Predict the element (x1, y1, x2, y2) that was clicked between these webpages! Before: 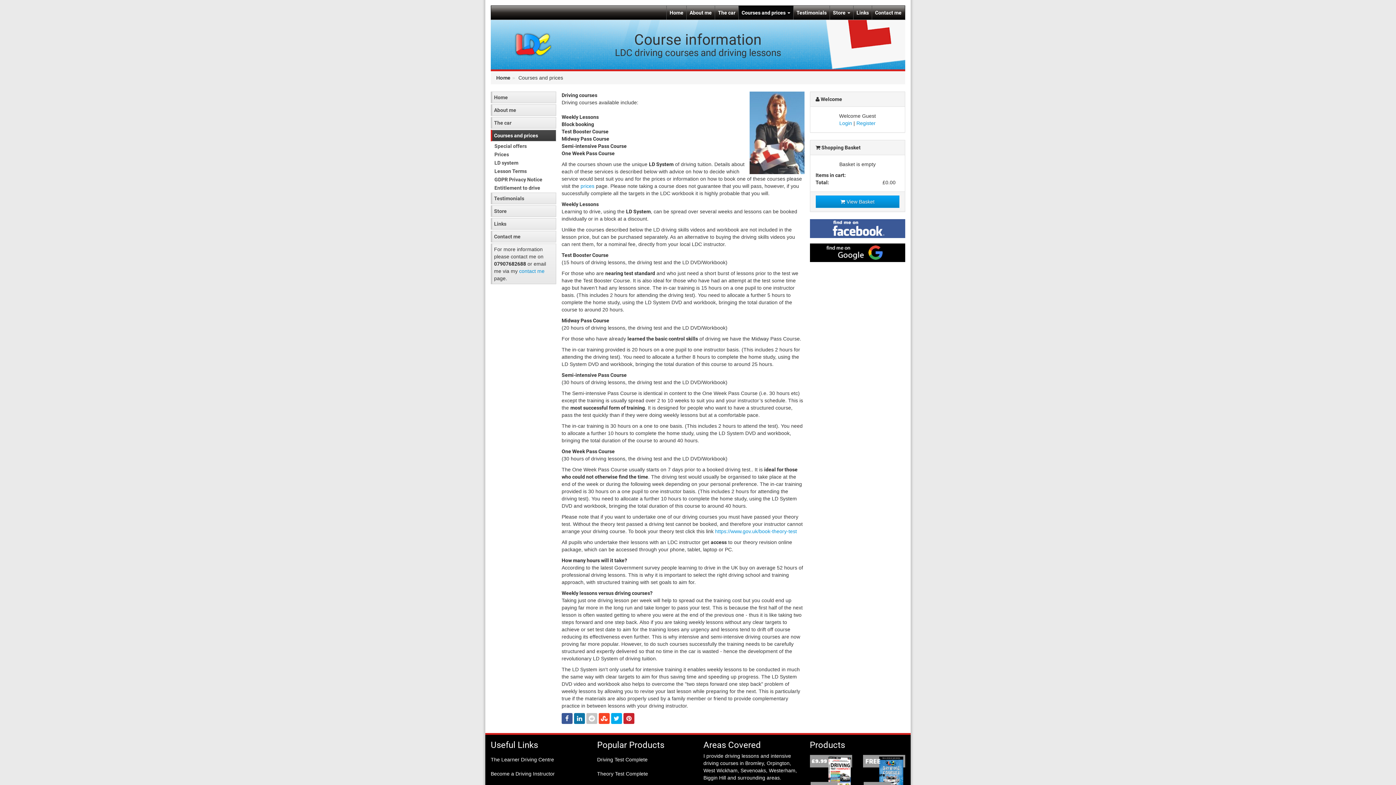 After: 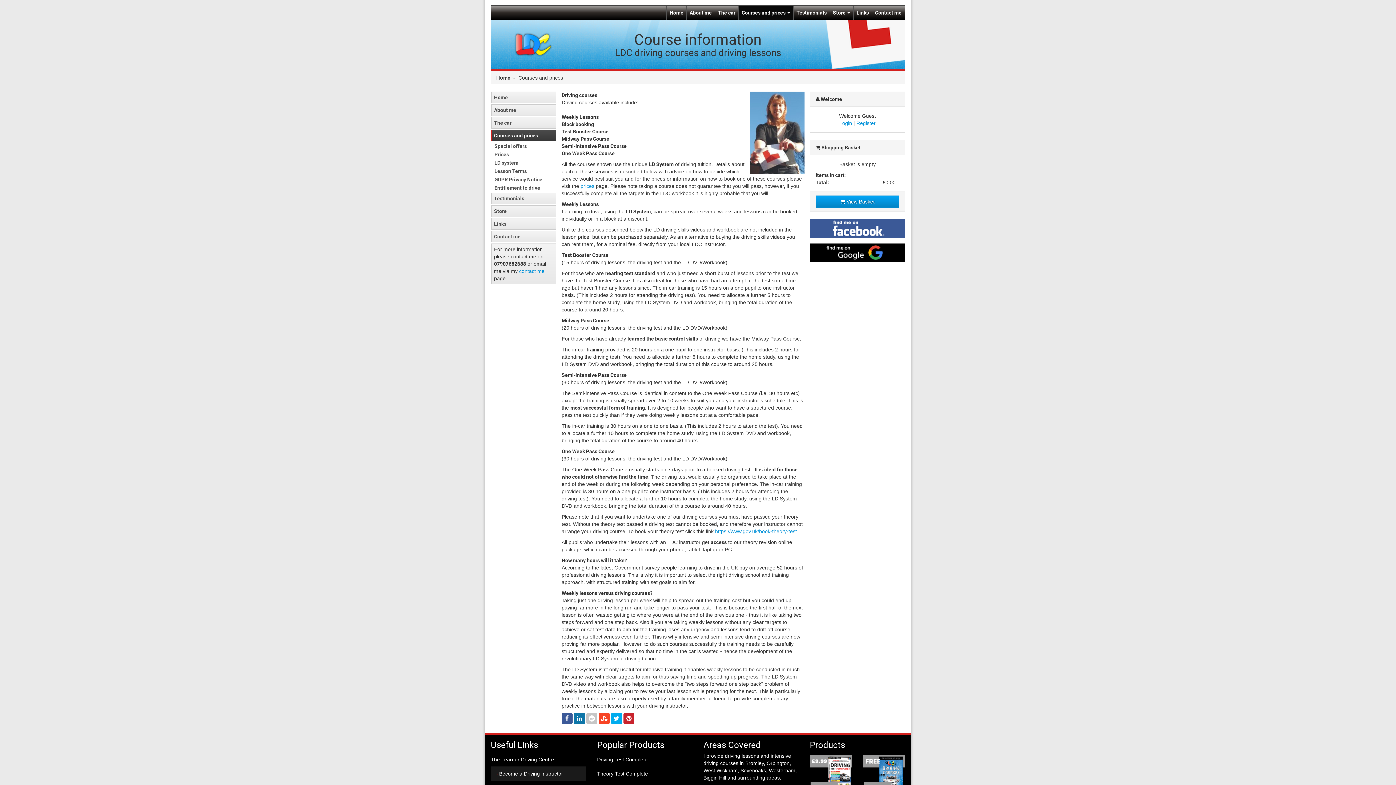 Action: label: Become a Driving Instructor bbox: (490, 766, 586, 781)